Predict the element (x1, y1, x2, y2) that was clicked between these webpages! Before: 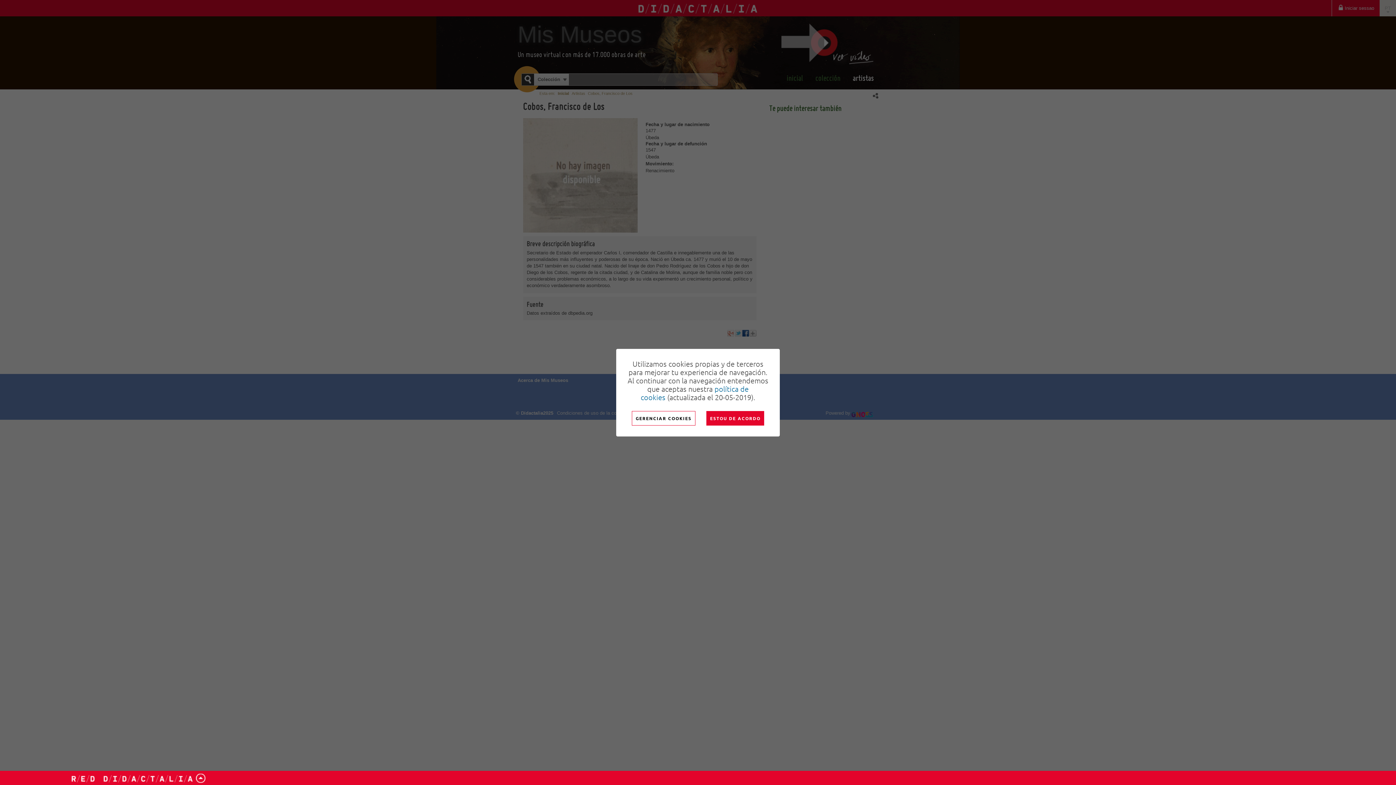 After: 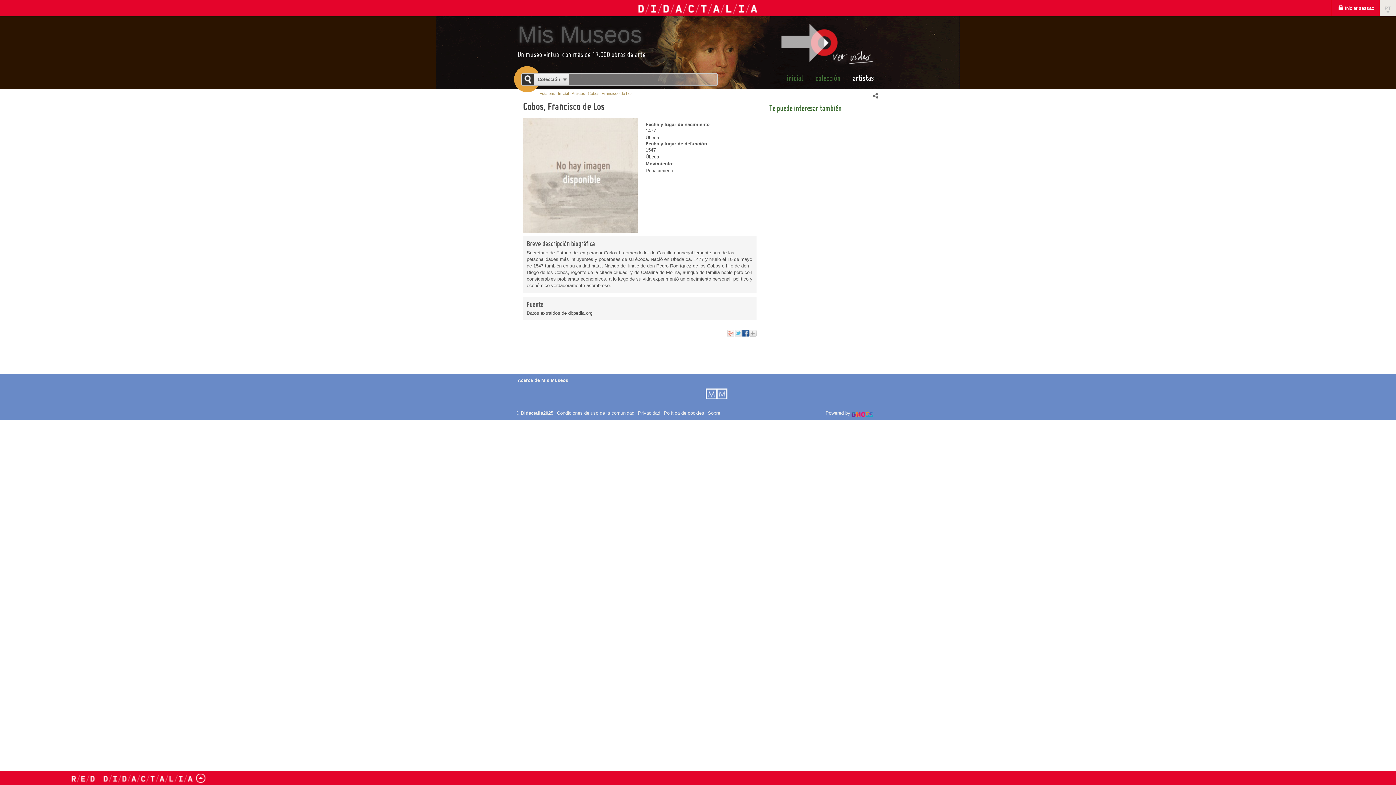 Action: label: ESTOU DE ACORDO bbox: (706, 411, 764, 425)